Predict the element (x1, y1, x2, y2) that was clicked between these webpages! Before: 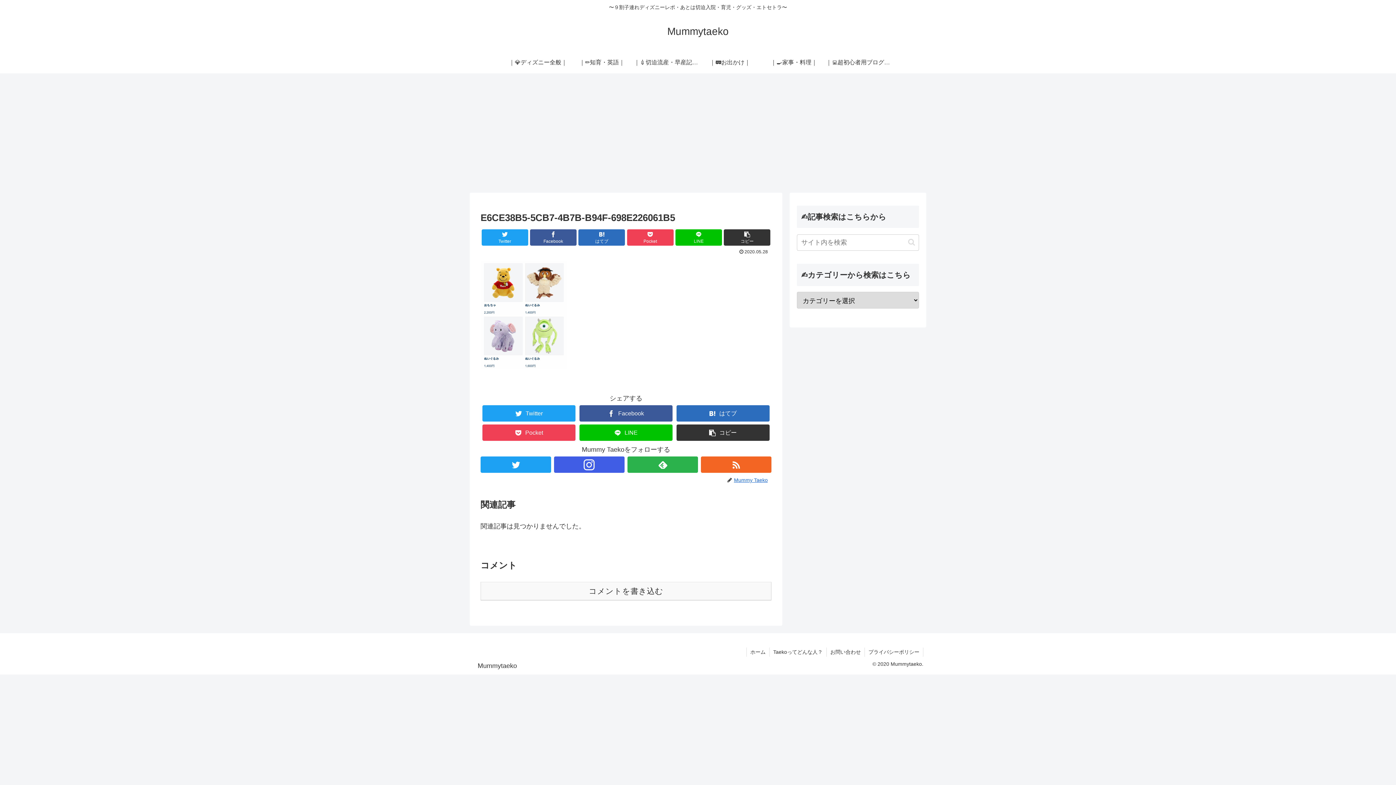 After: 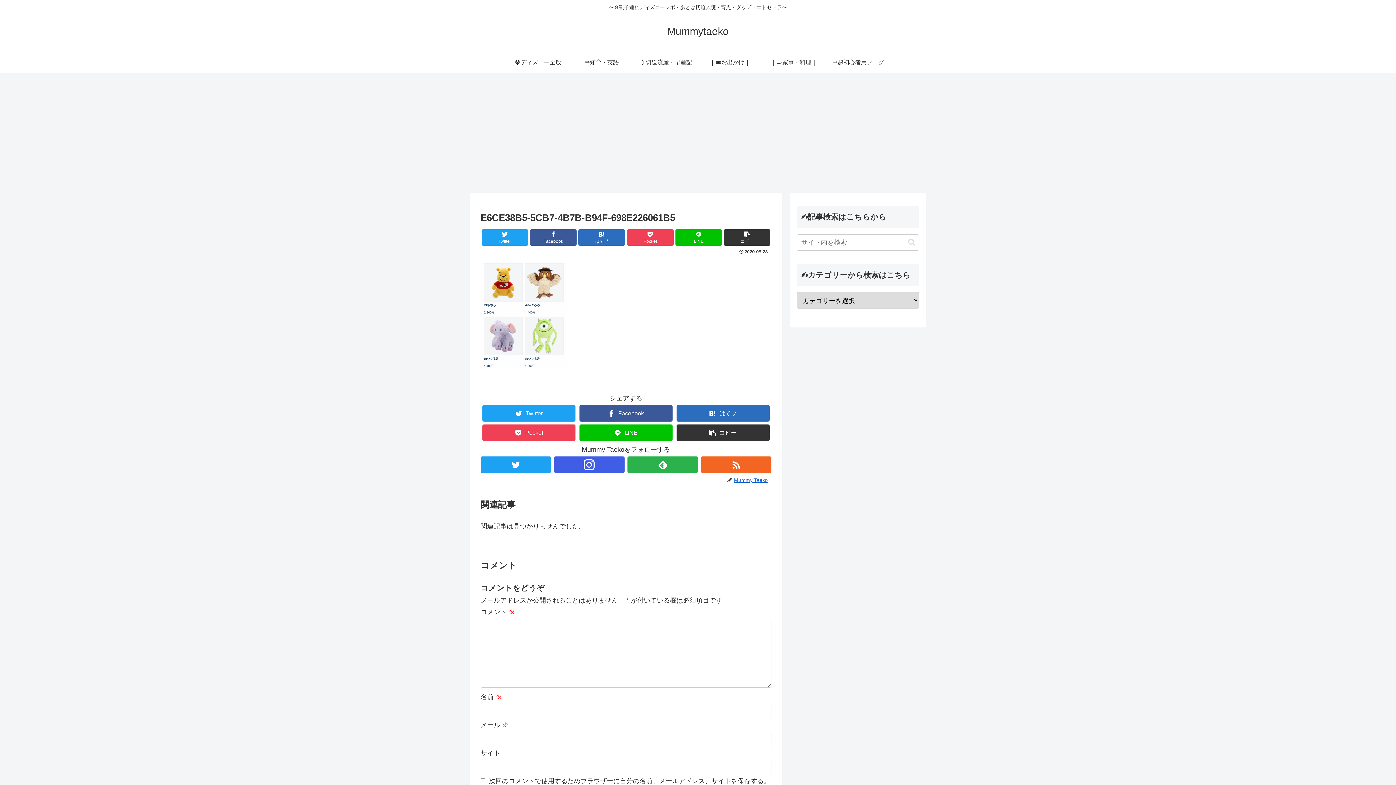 Action: bbox: (480, 582, 771, 600) label: コメントを書き込む